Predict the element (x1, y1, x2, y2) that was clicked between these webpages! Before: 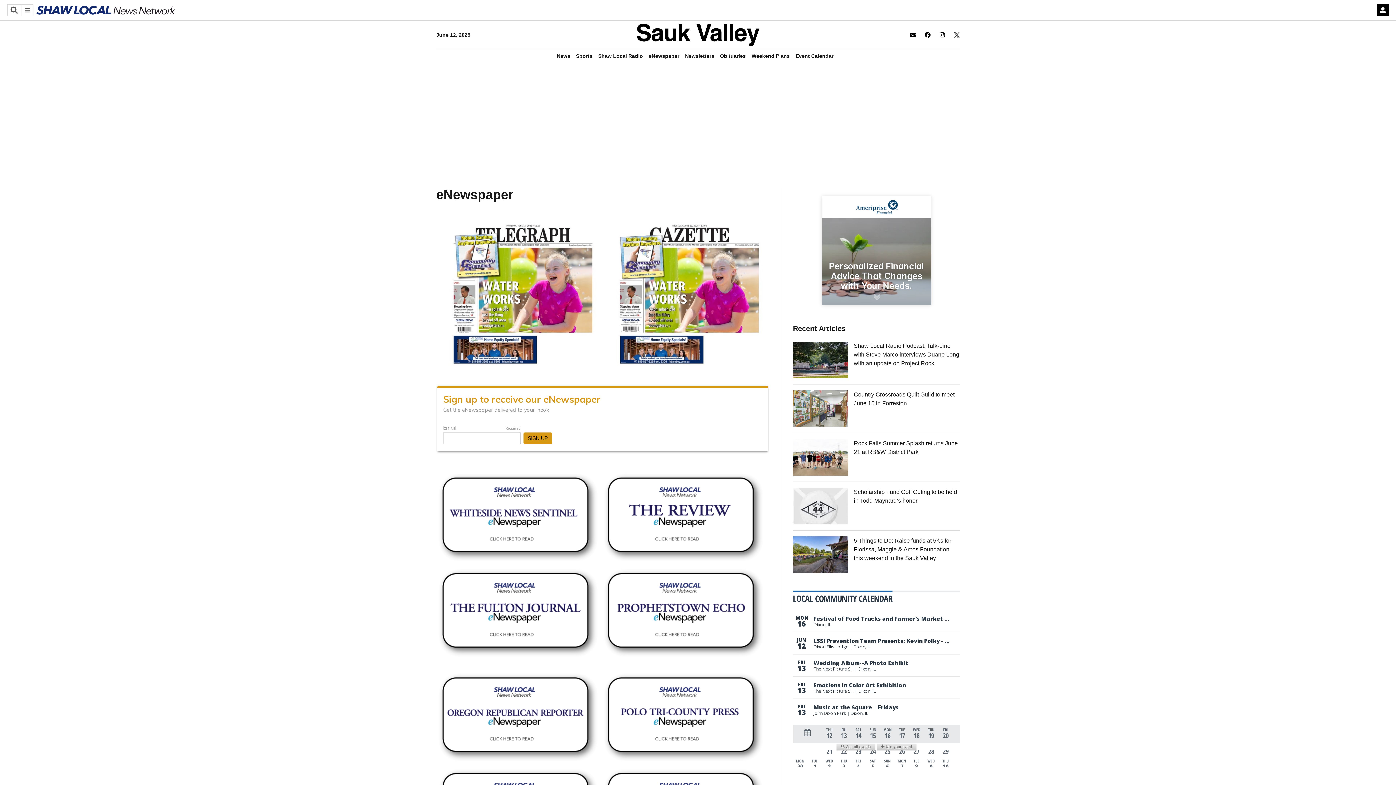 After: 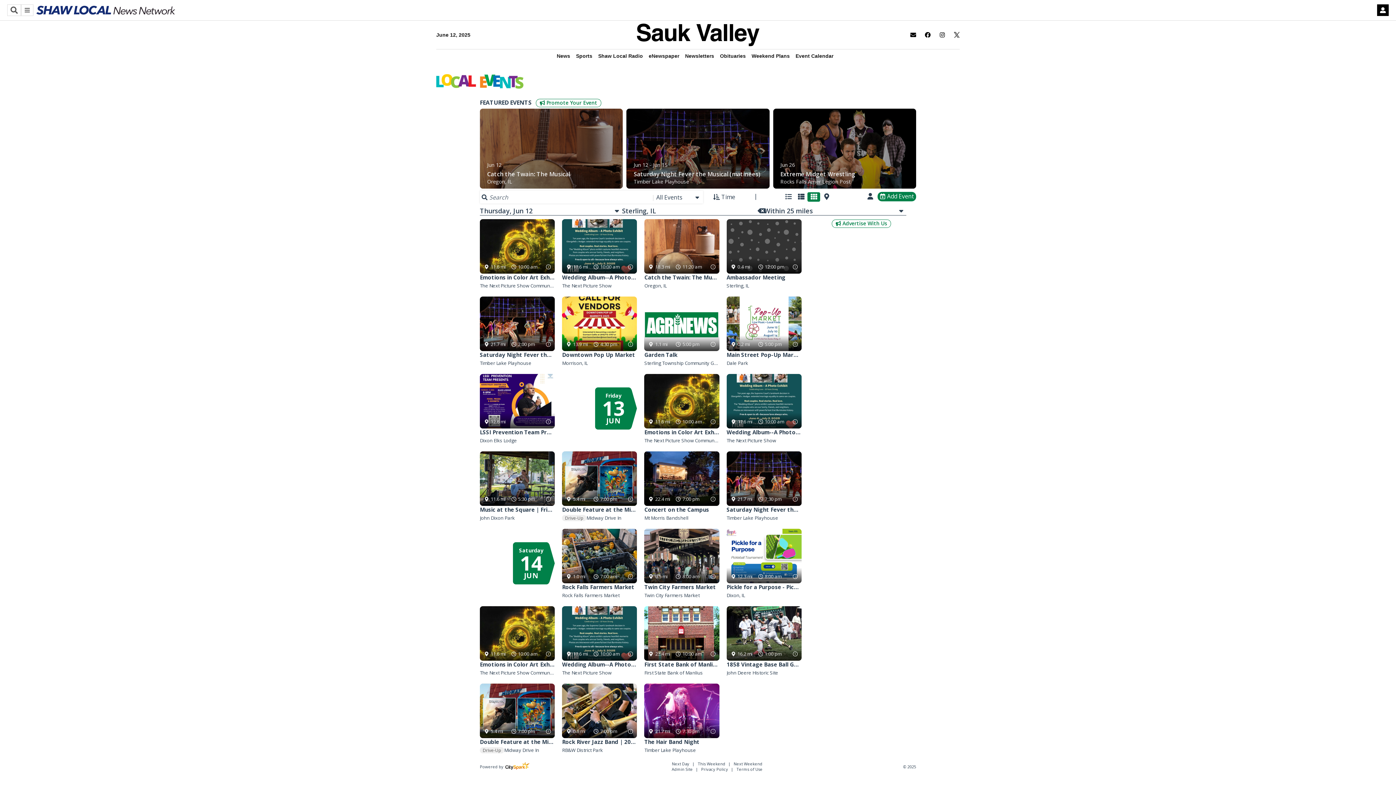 Action: bbox: (795, 52, 833, 59) label: Event Calendar